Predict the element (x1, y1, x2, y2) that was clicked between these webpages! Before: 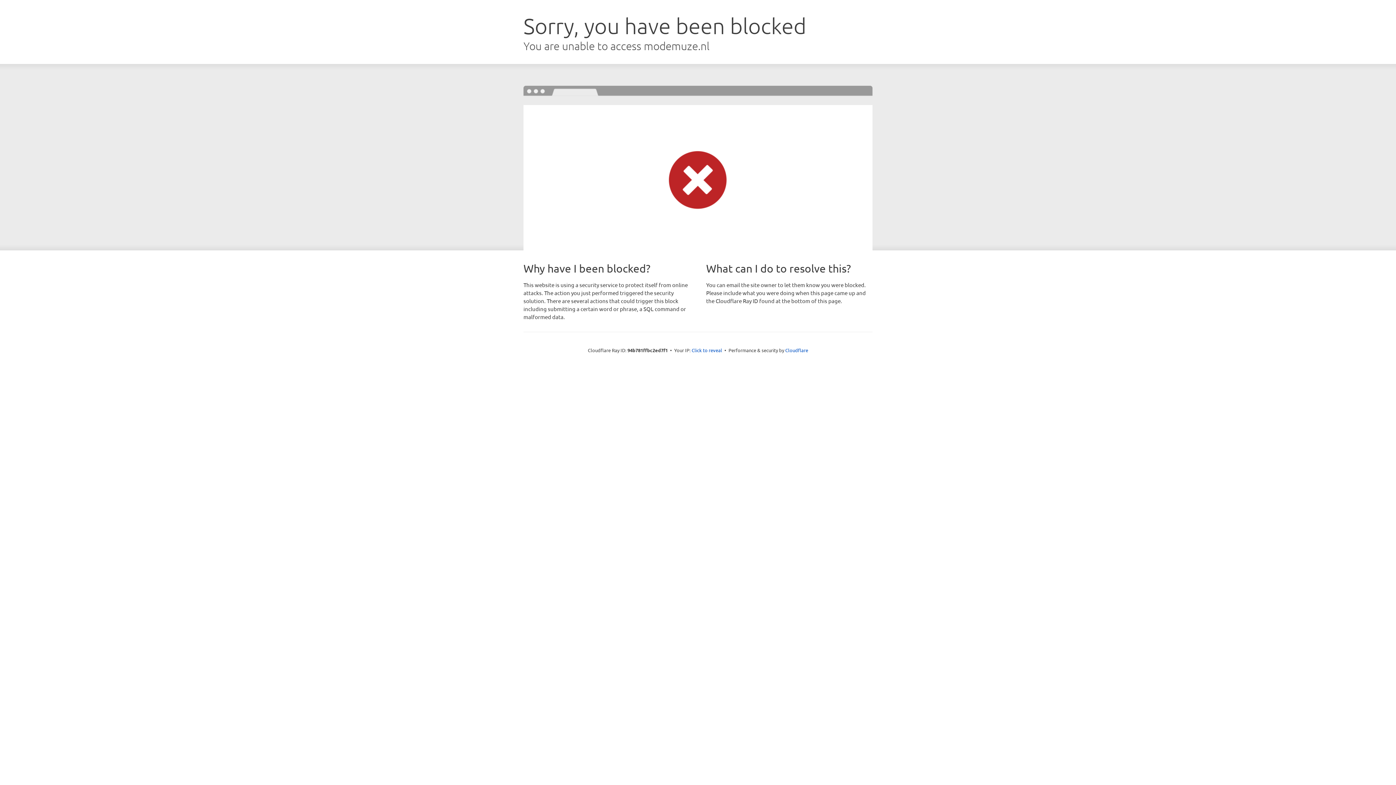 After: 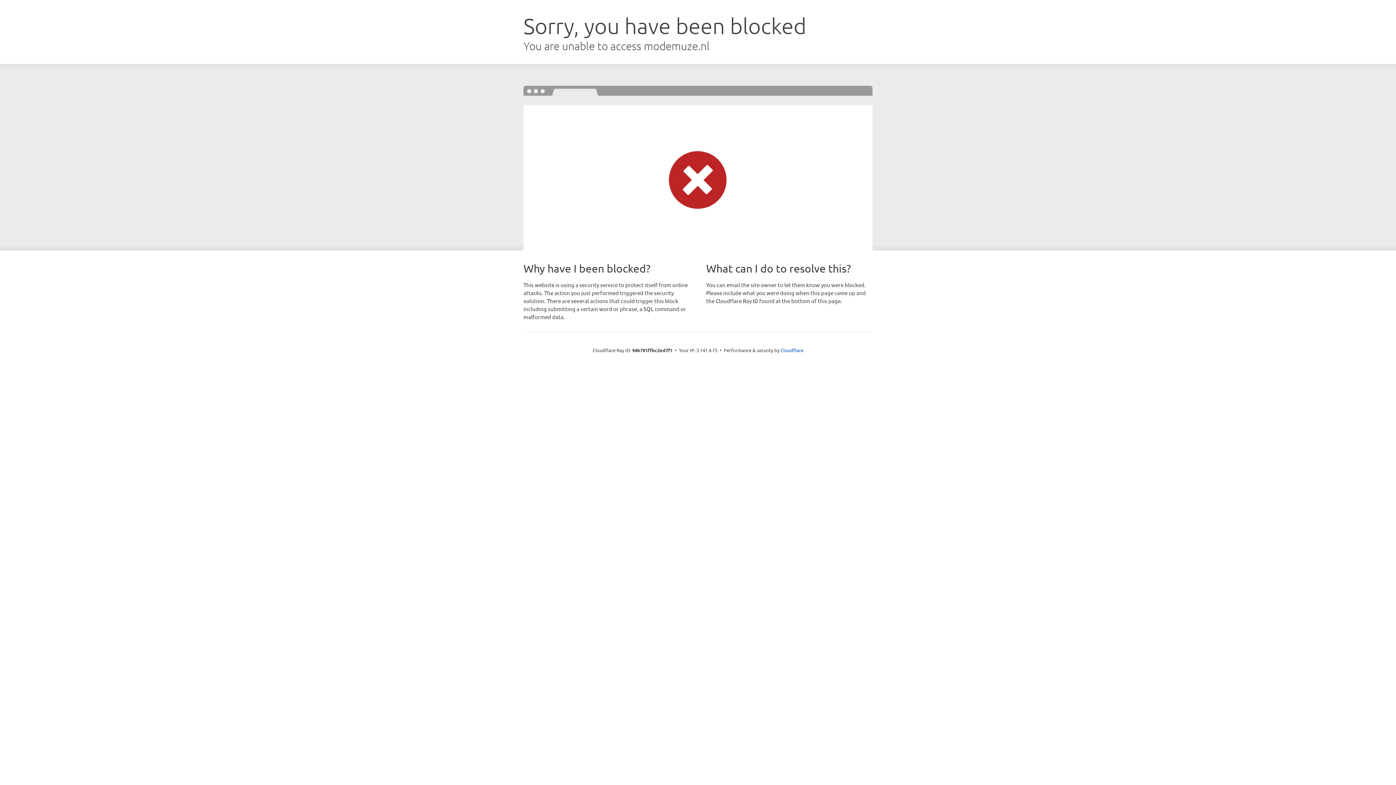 Action: label: Click to reveal bbox: (691, 346, 722, 353)